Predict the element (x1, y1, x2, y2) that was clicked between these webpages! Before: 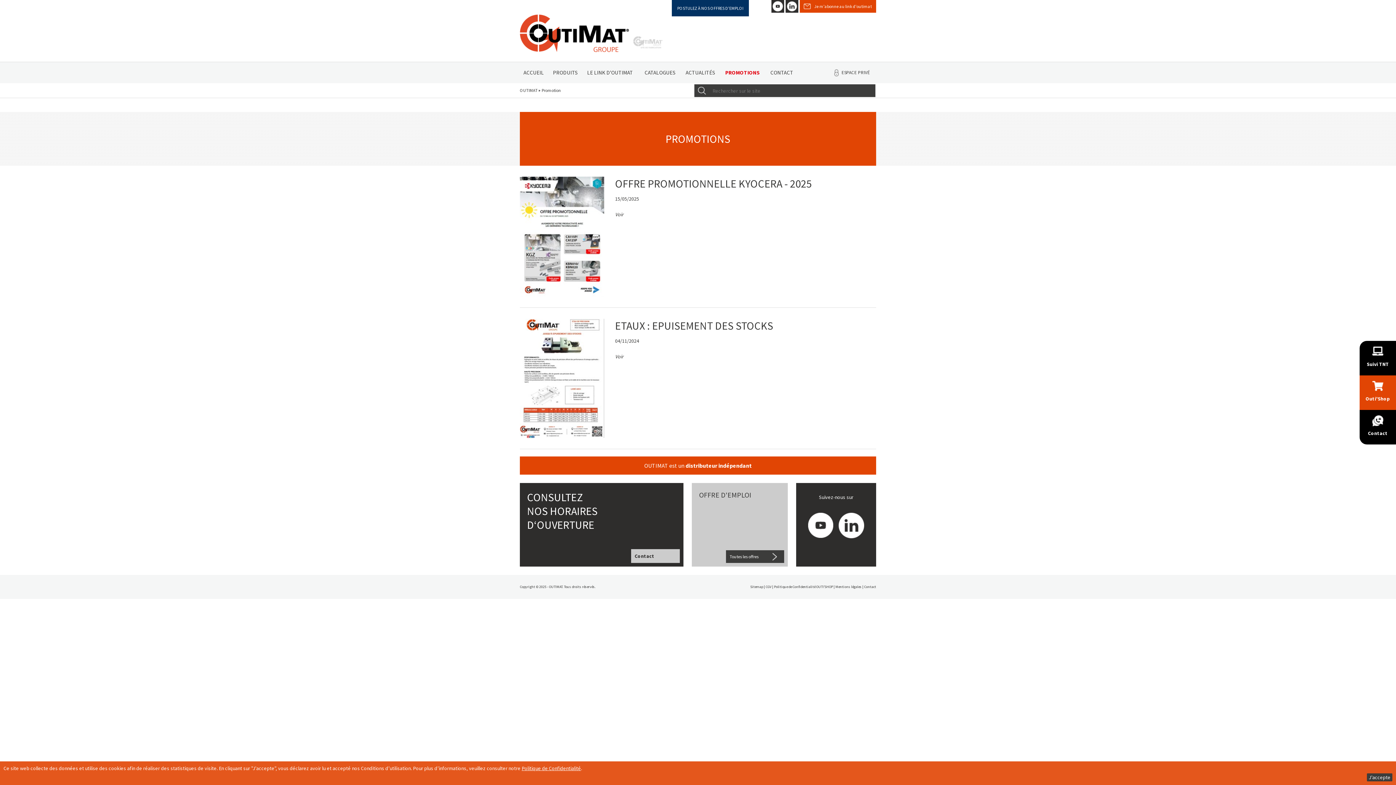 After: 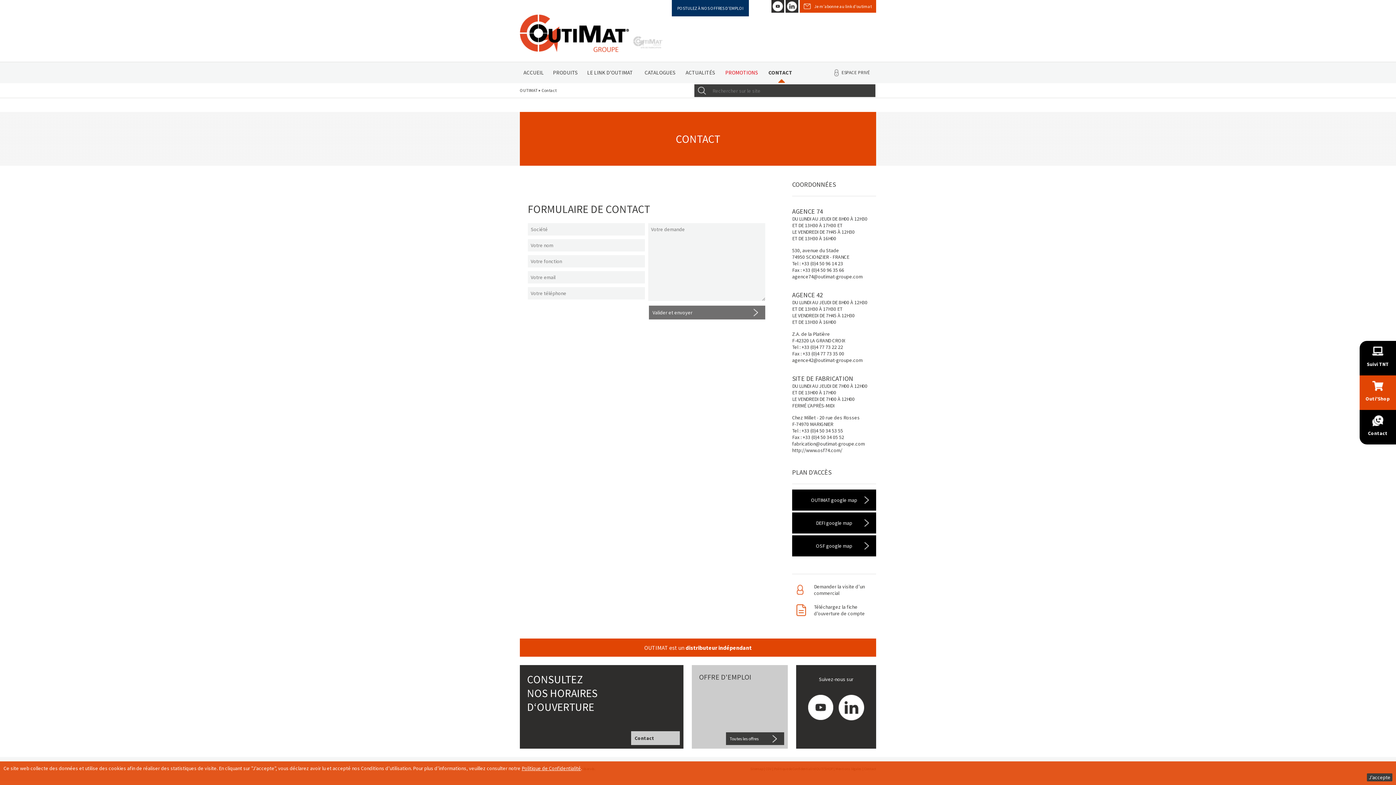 Action: label: Contact bbox: (631, 549, 680, 563)